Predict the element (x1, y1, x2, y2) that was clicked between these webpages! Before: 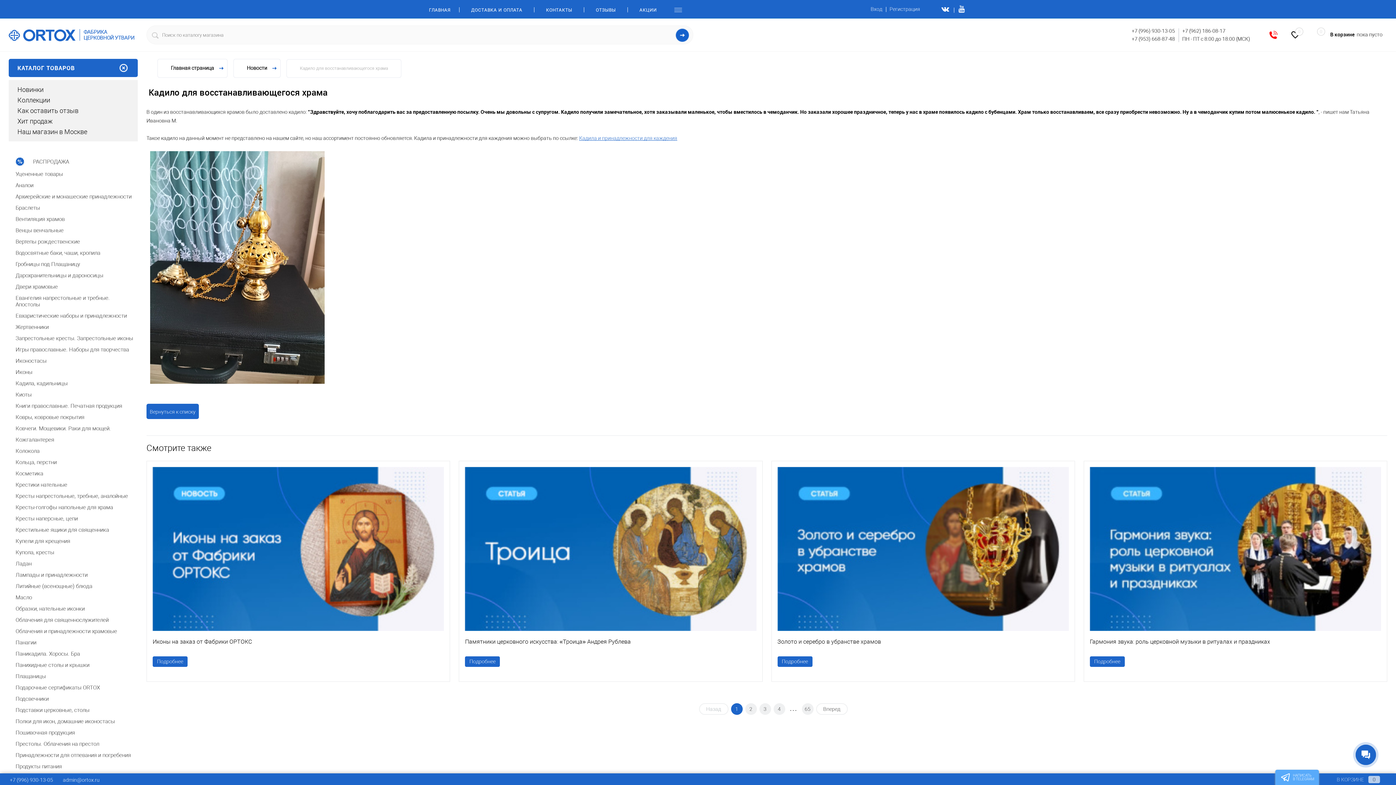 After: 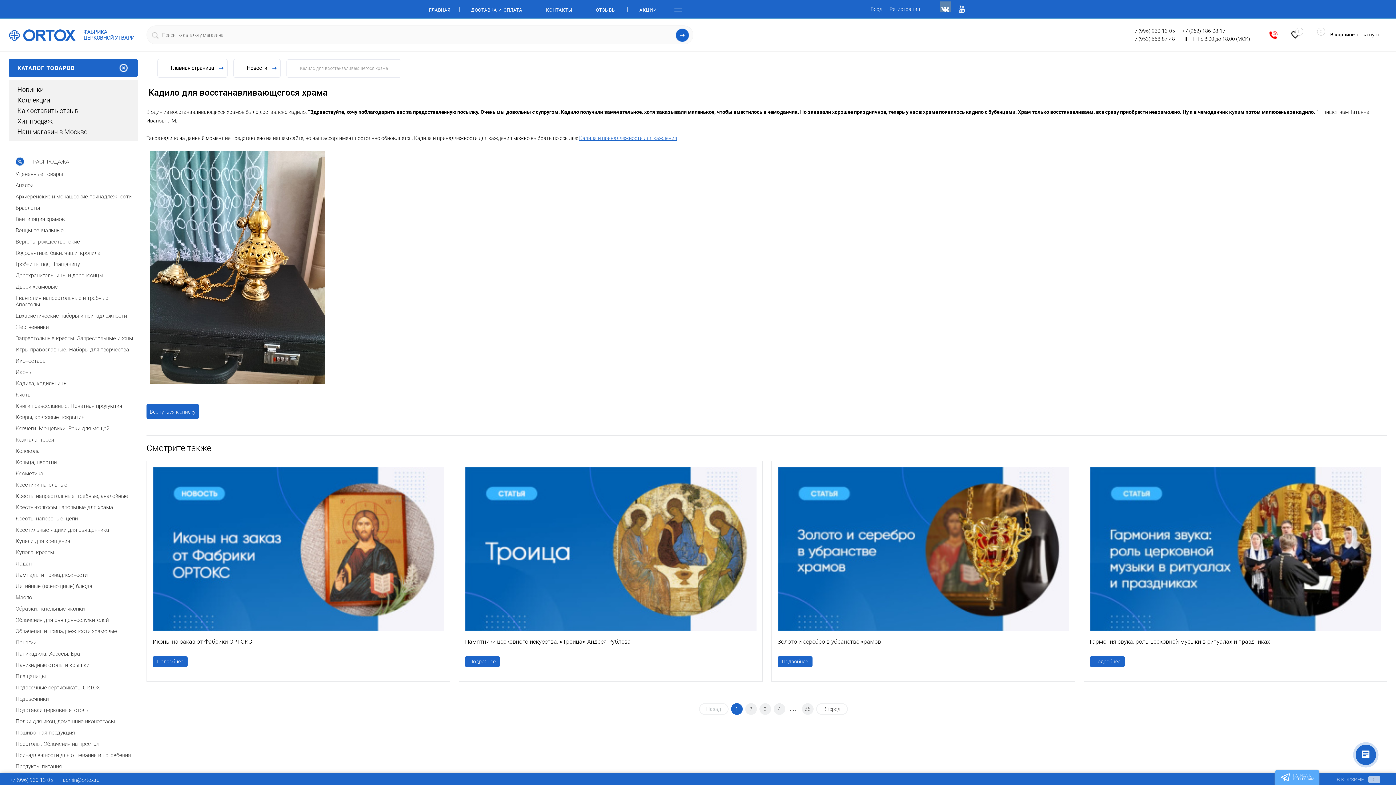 Action: bbox: (940, 1, 950, 12)